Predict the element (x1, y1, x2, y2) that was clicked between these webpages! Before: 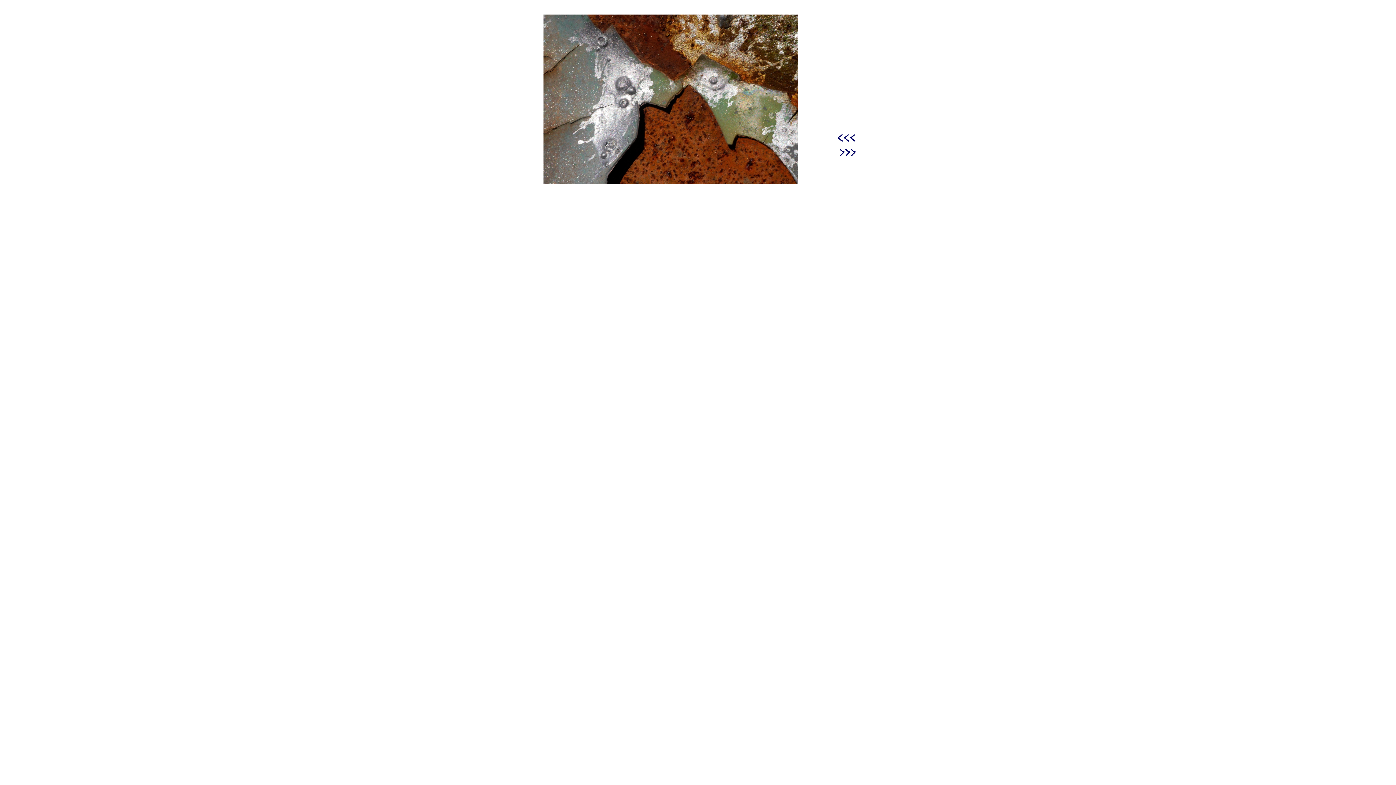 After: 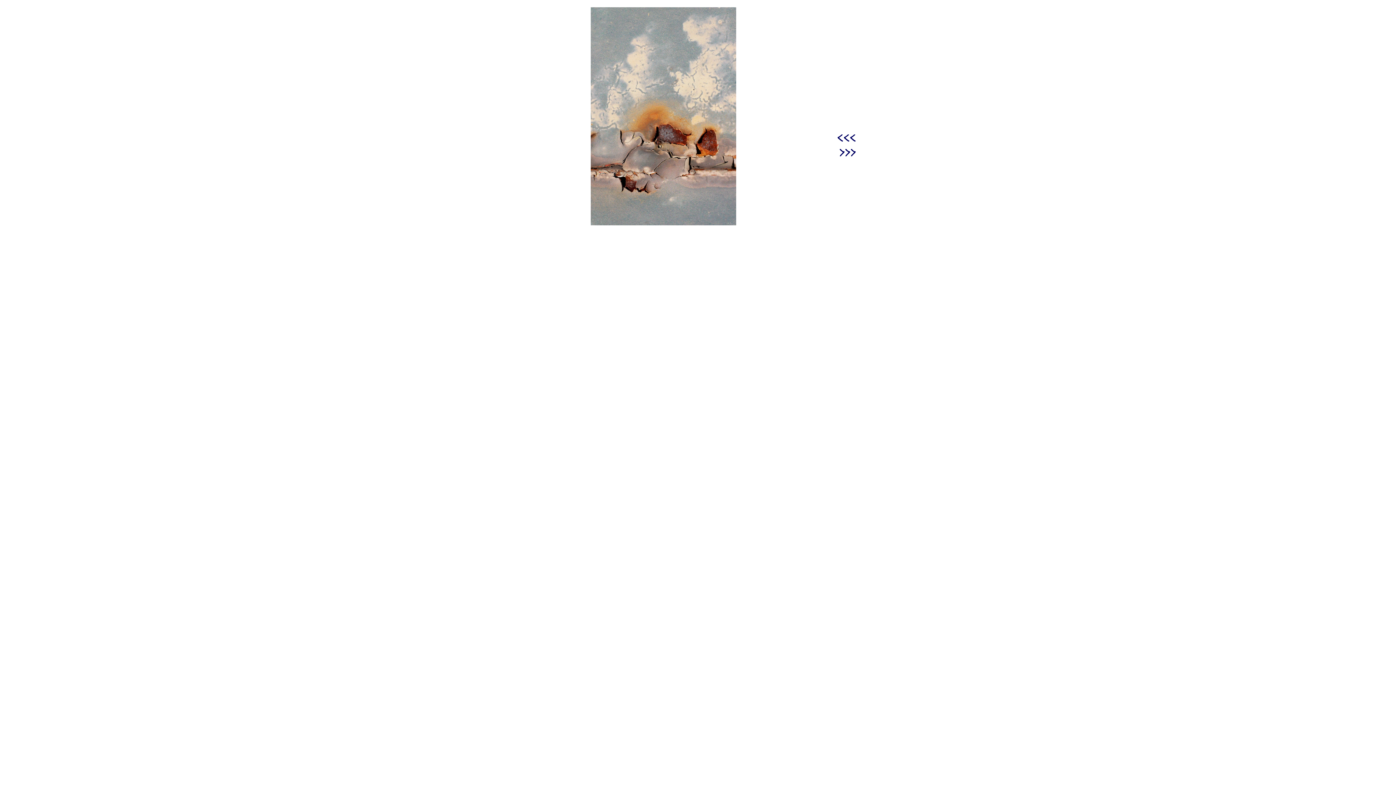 Action: bbox: (839, 149, 856, 156) label: >>>